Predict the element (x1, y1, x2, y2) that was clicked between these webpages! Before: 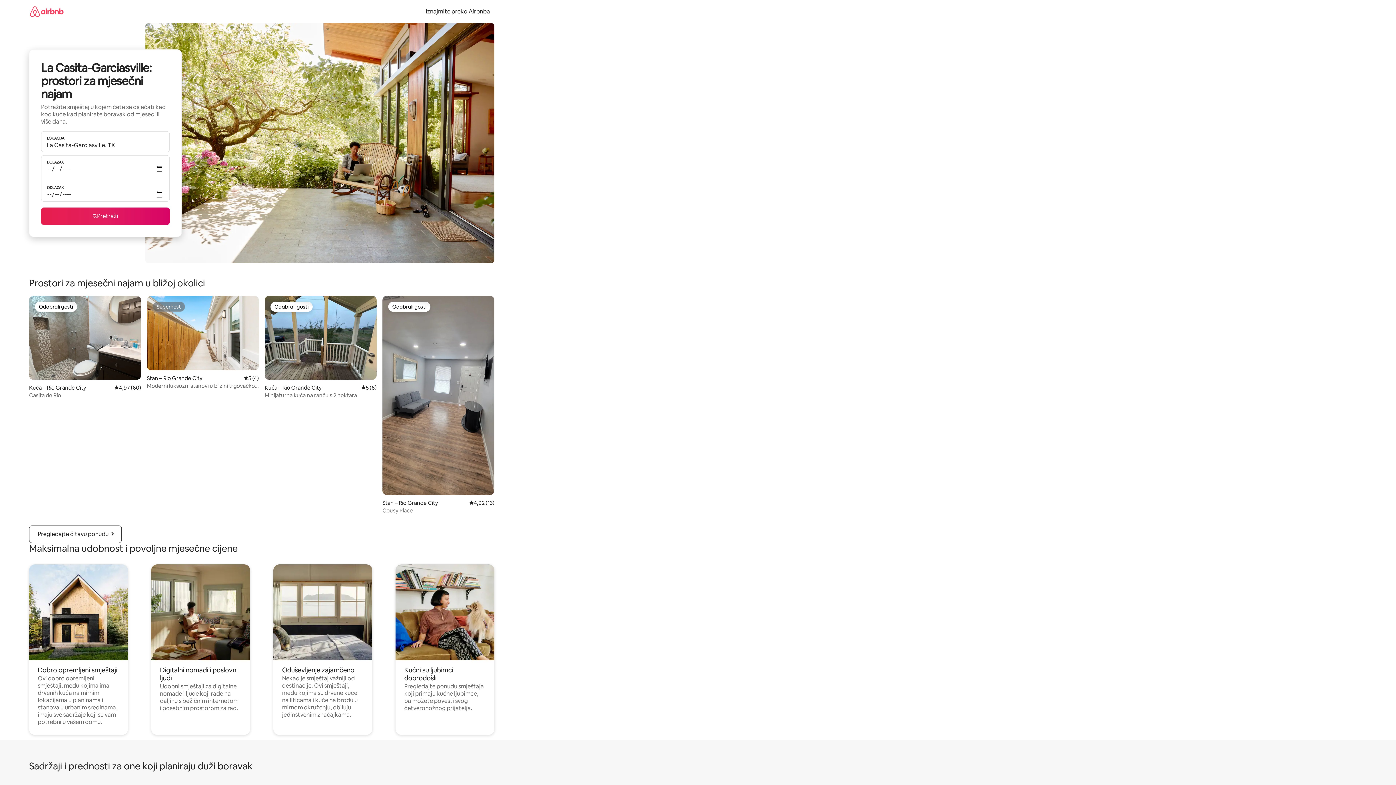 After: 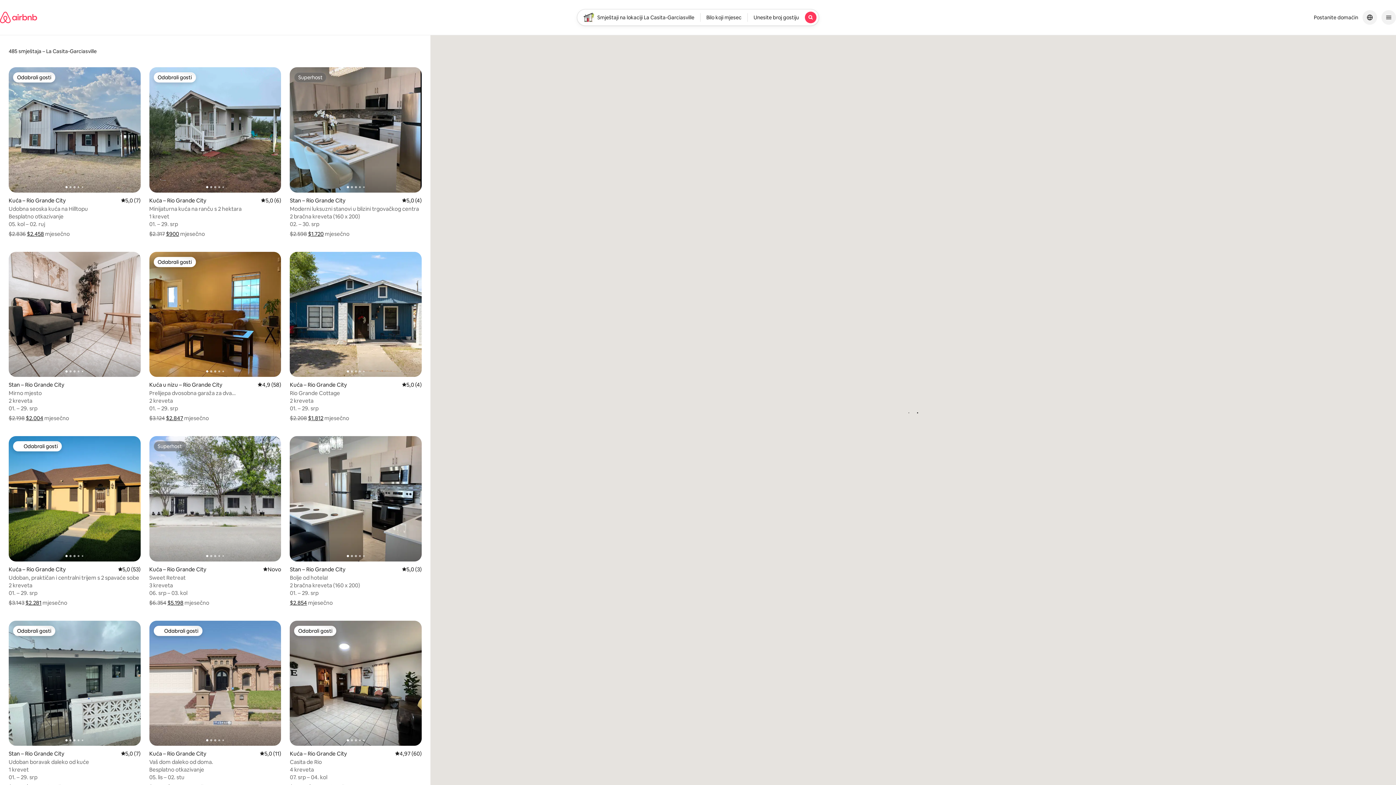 Action: label: Pretraži bbox: (41, 207, 169, 225)